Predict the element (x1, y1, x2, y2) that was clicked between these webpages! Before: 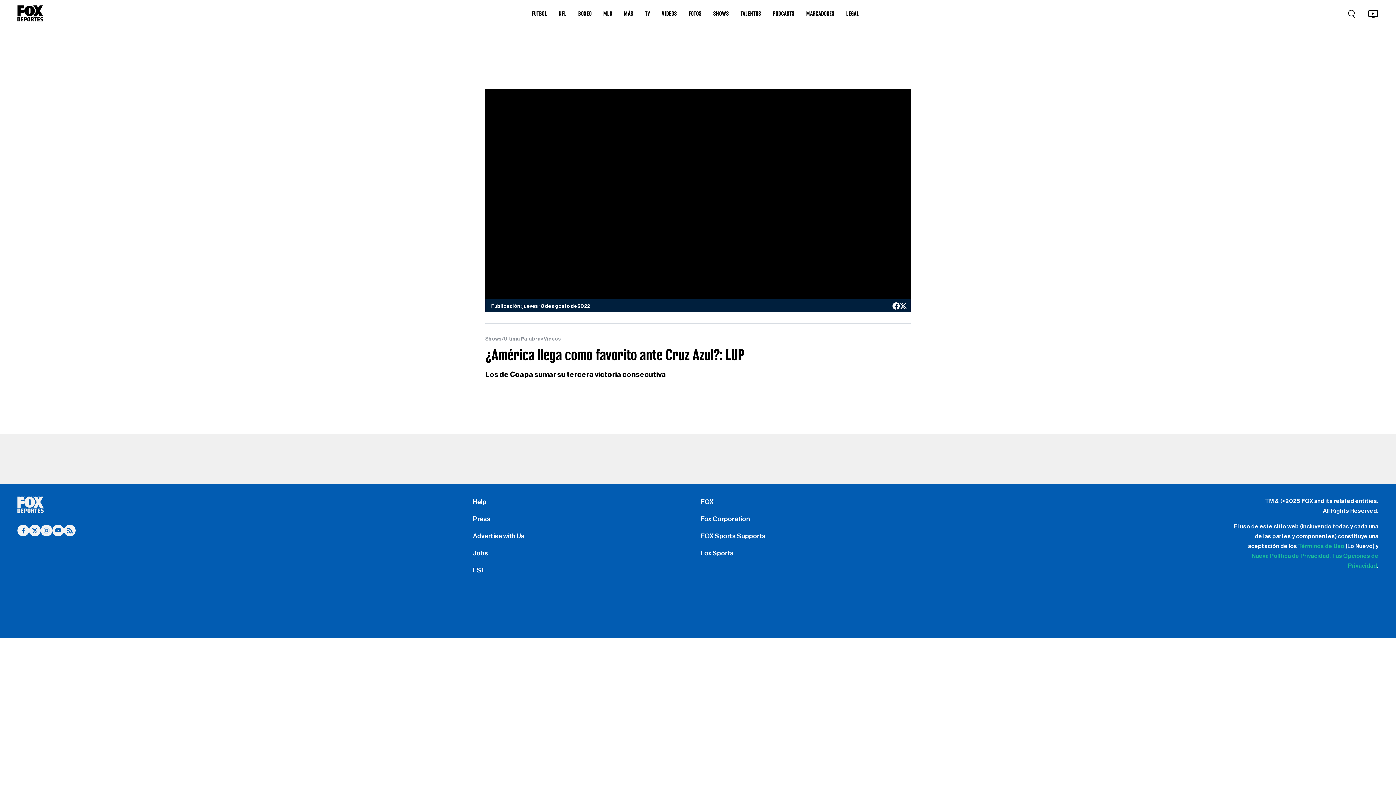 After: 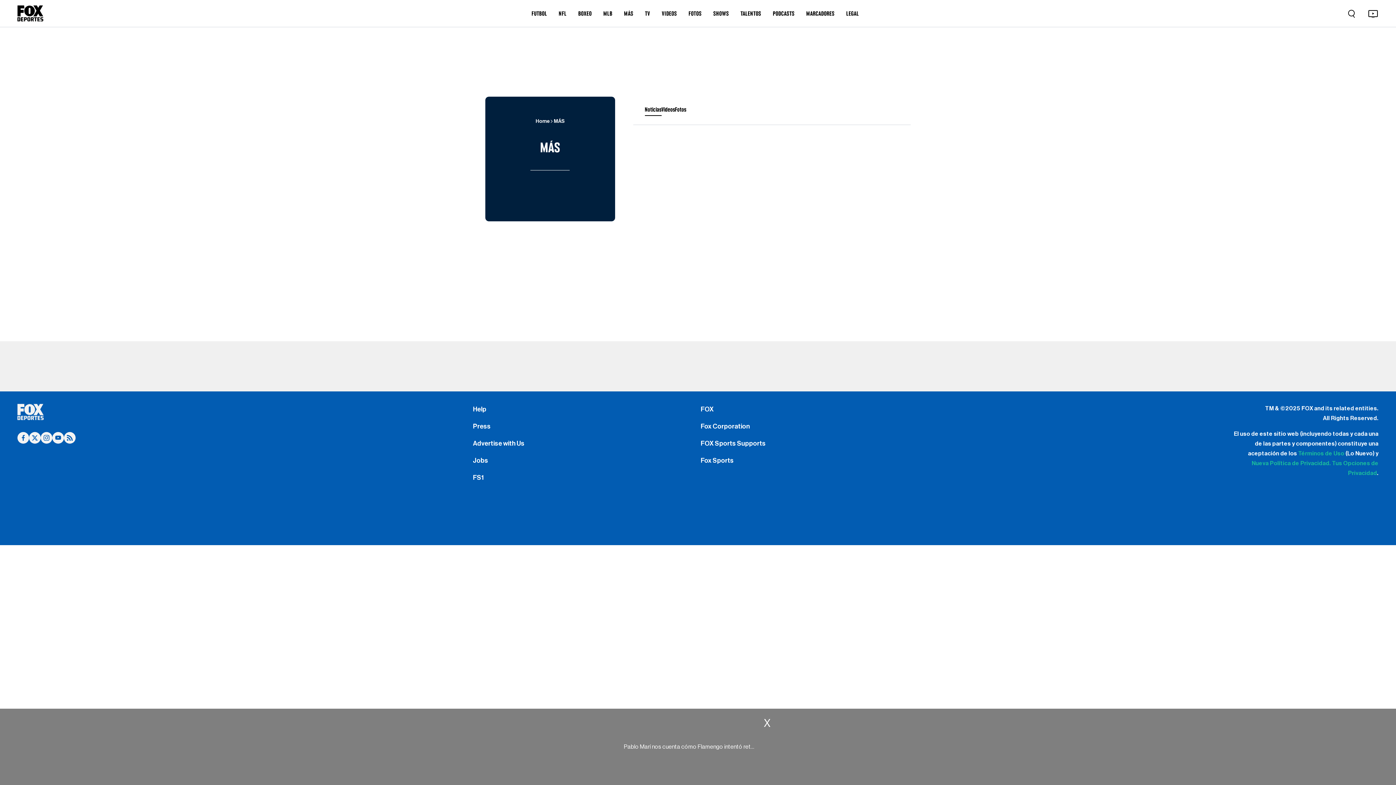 Action: label: MÁS bbox: (624, 9, 633, 17)